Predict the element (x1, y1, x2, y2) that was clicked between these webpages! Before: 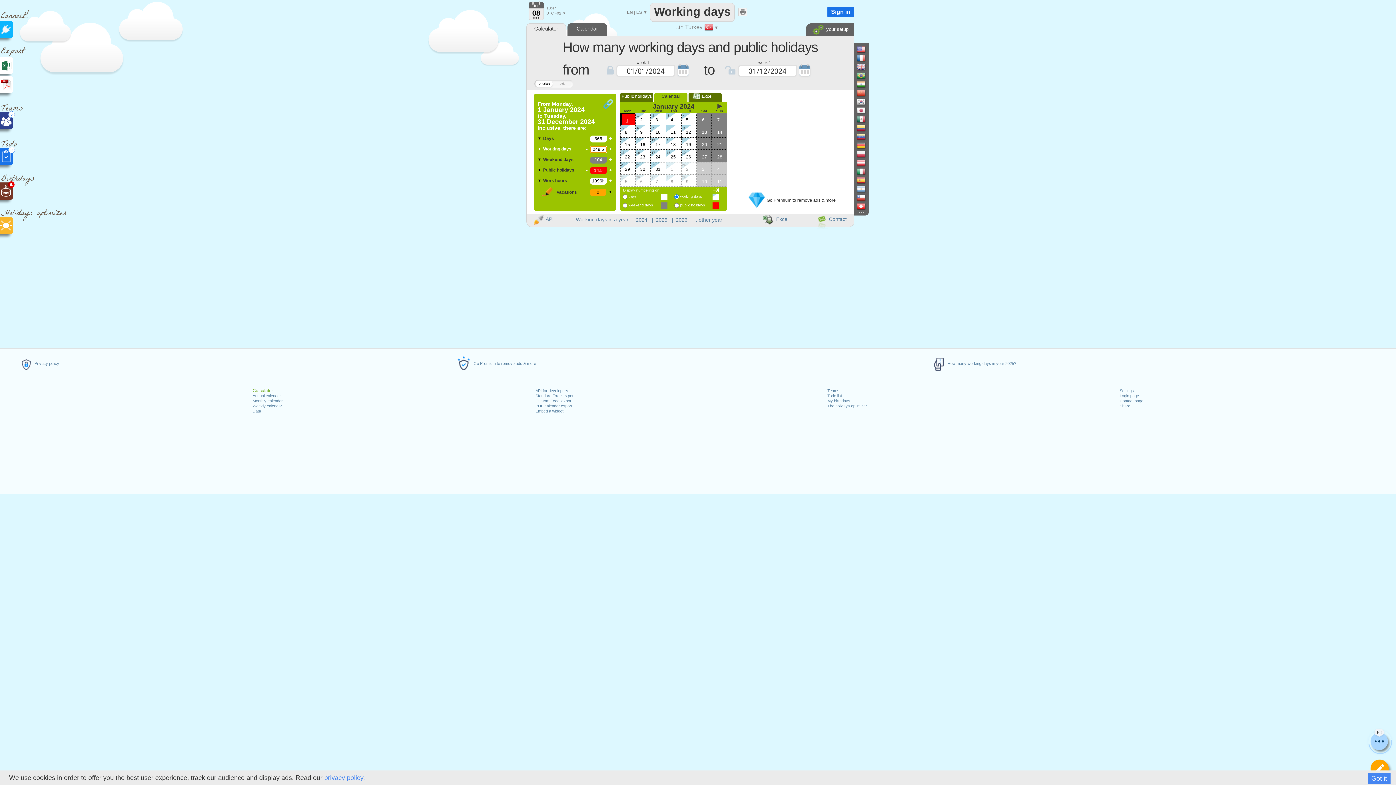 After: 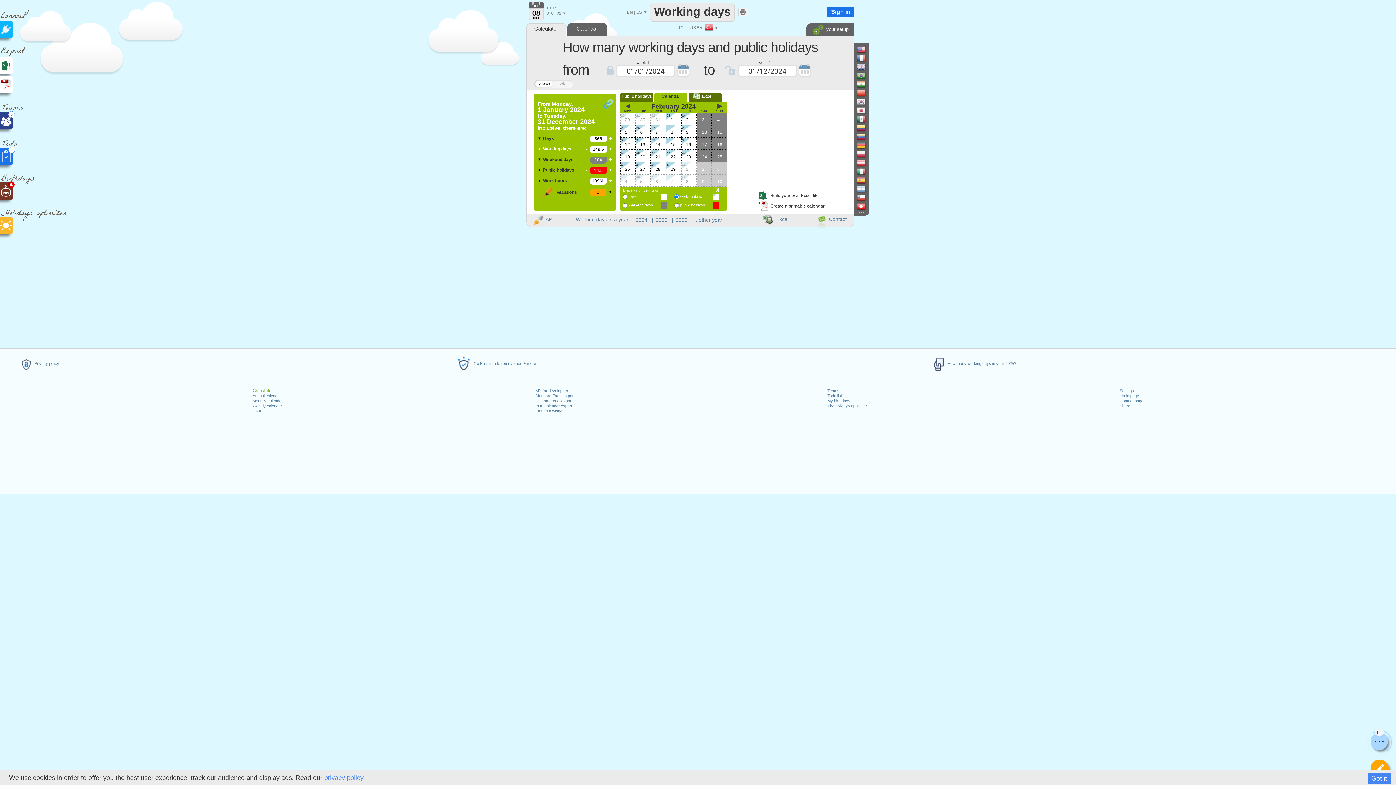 Action: bbox: (715, 104, 724, 108) label:   ▶  